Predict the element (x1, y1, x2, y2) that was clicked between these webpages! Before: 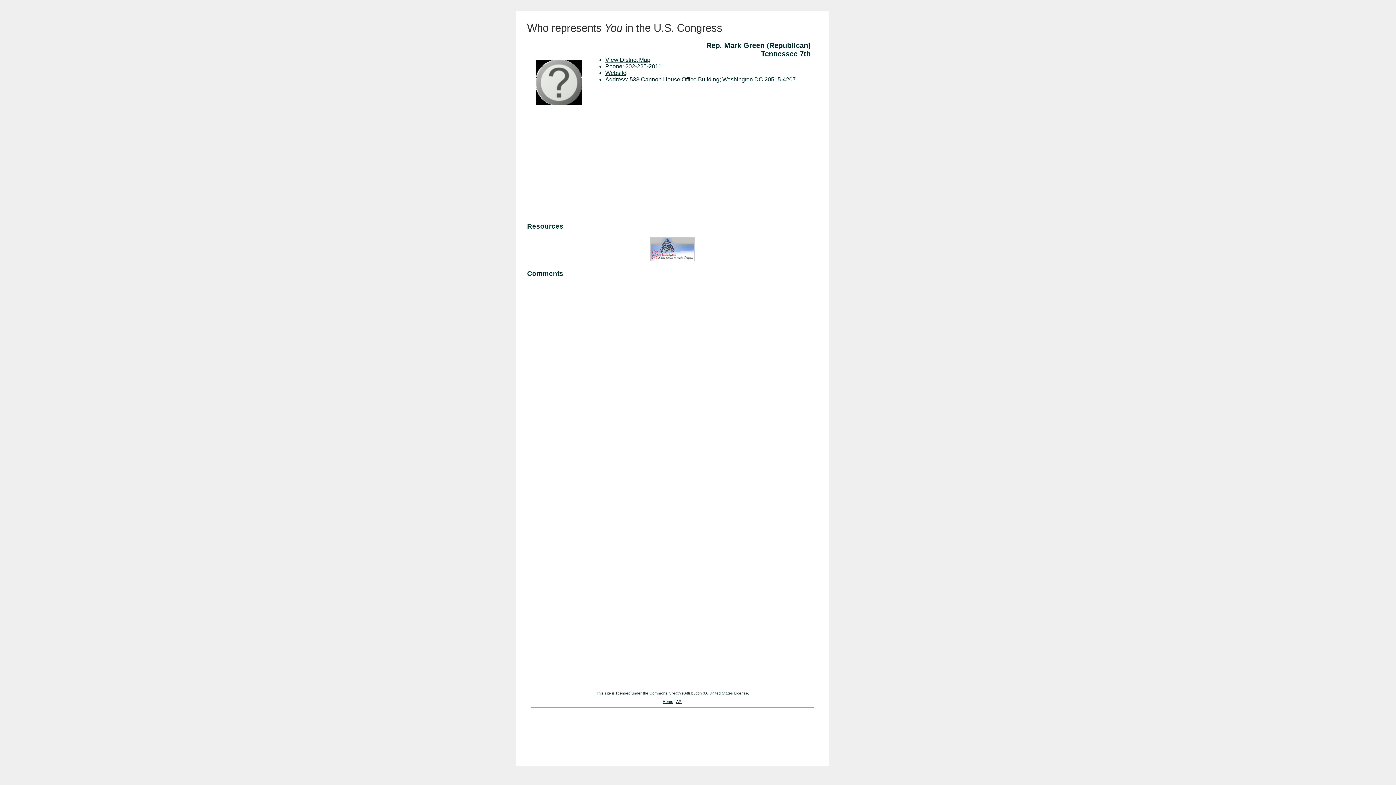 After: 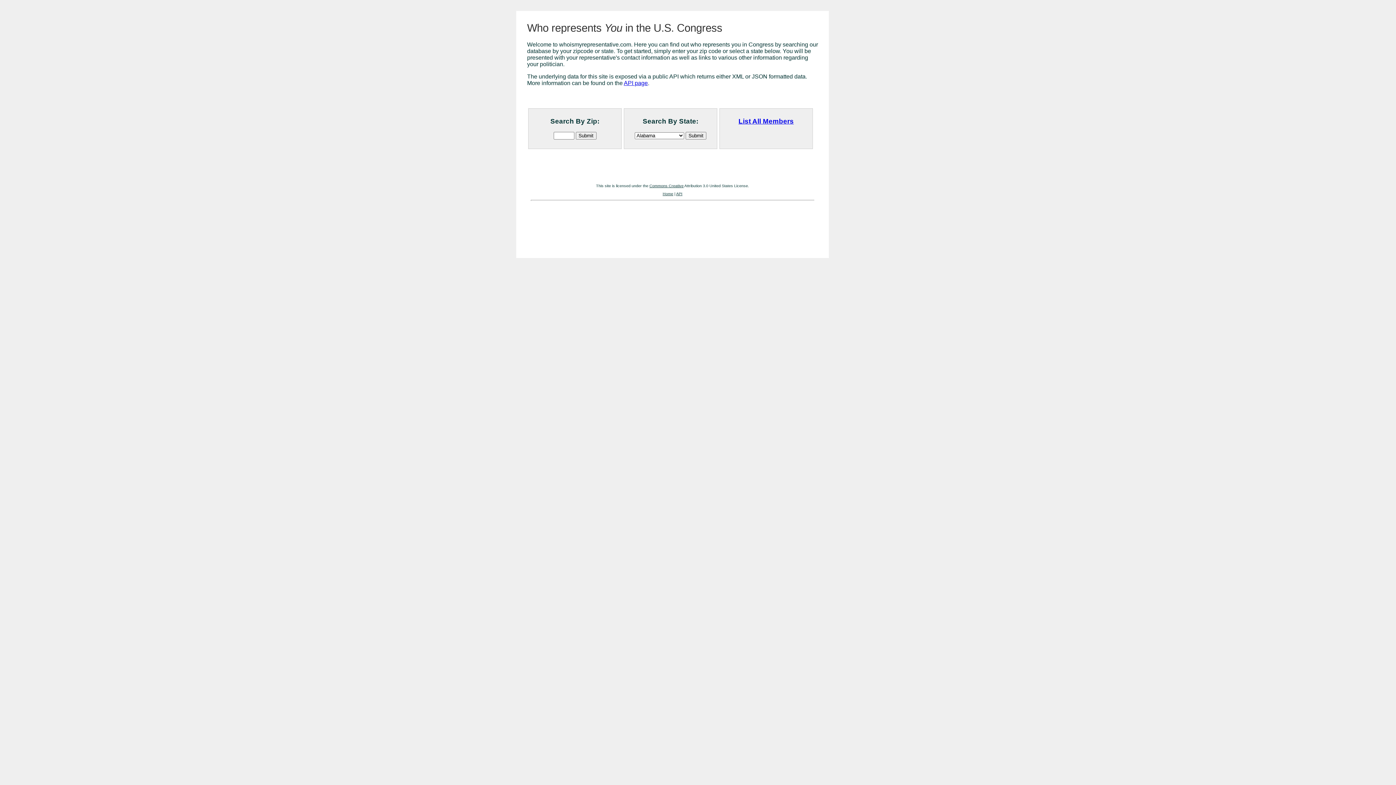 Action: bbox: (527, 21, 722, 33) label: Who represents You in the U.S. Congress